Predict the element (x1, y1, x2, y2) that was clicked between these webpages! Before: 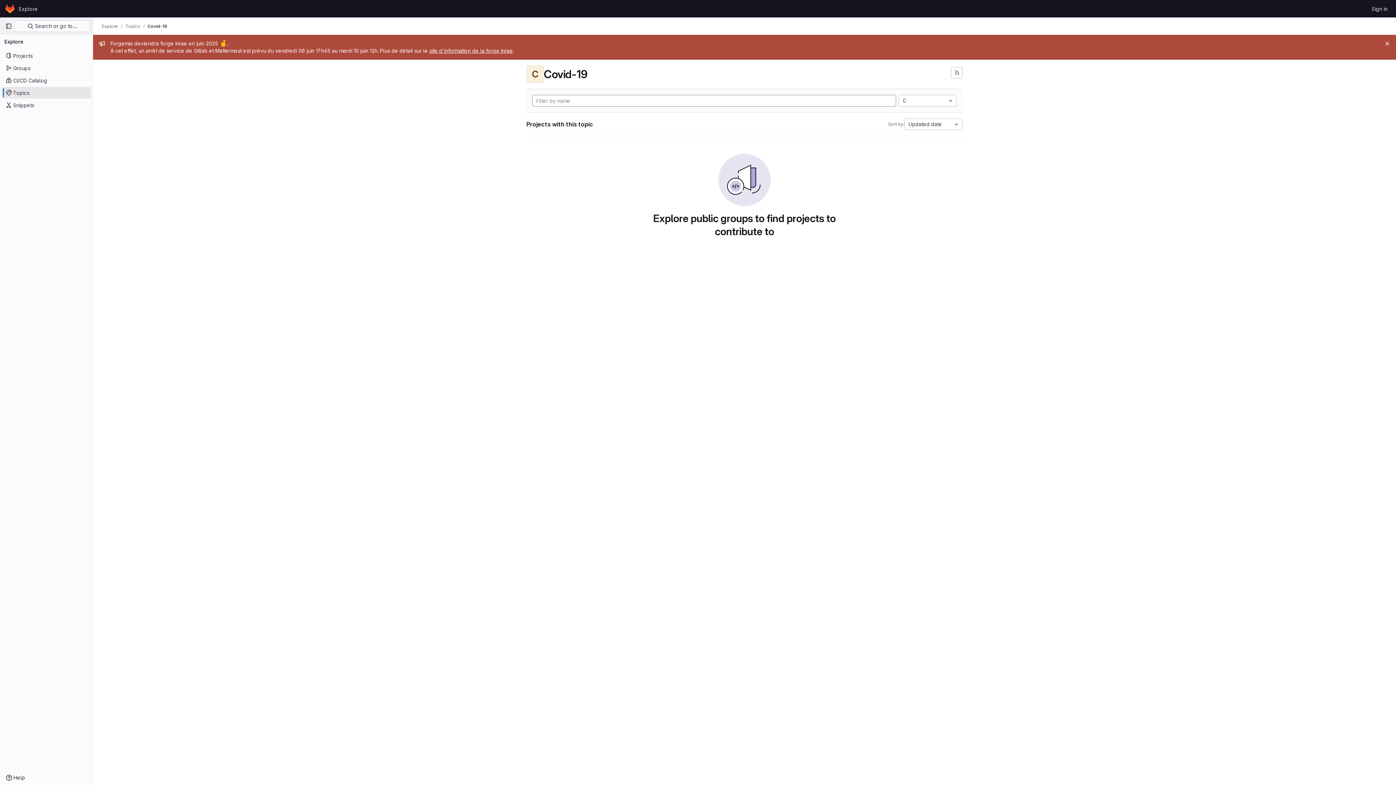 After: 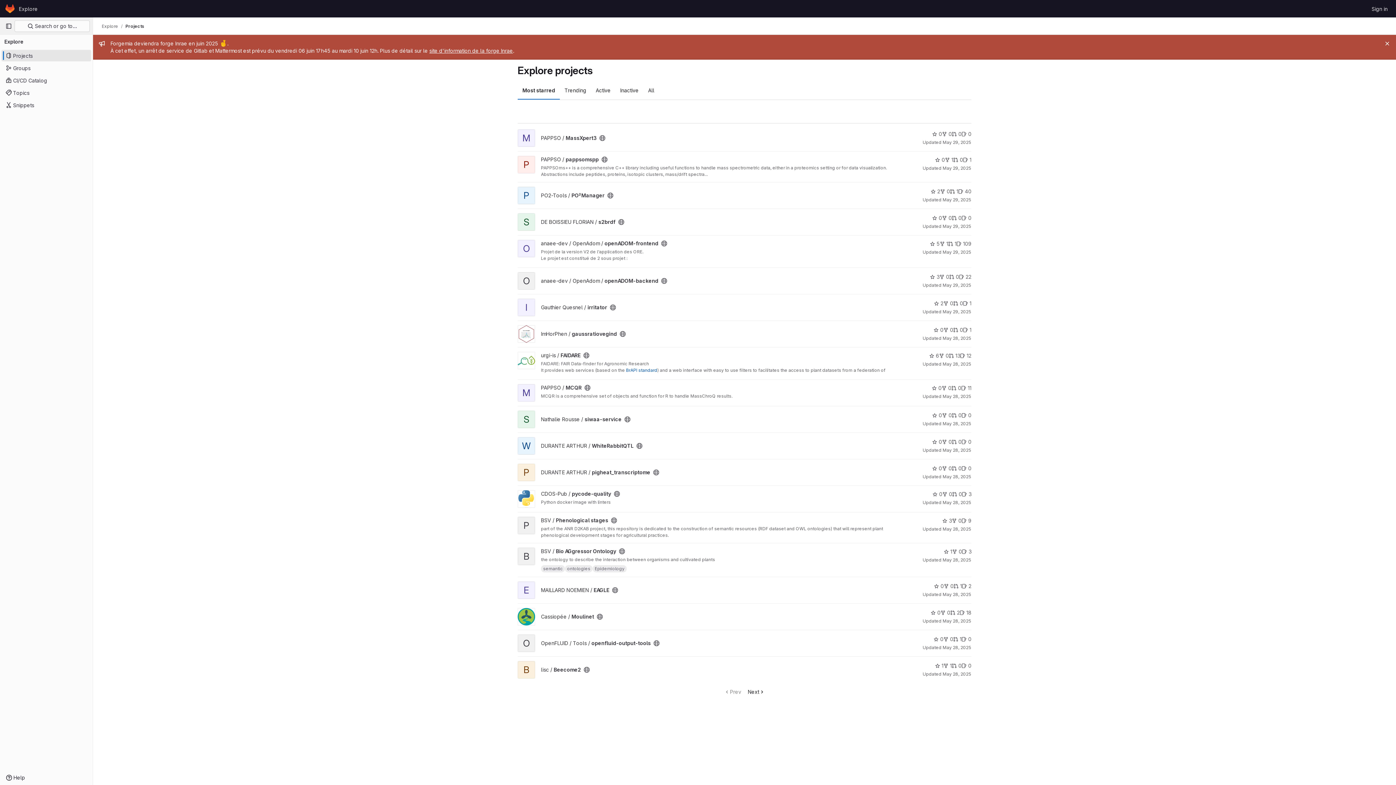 Action: label: Explore bbox: (101, 23, 118, 29)